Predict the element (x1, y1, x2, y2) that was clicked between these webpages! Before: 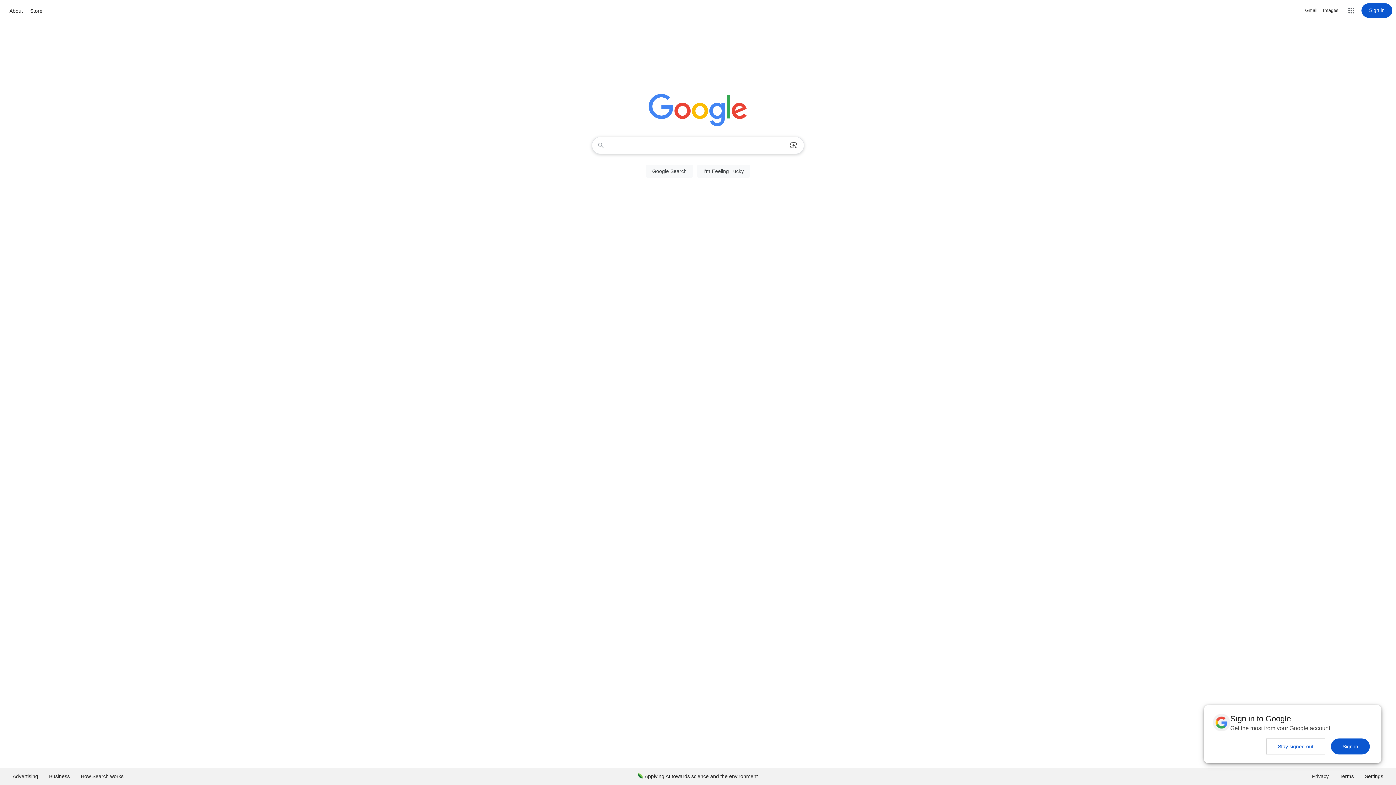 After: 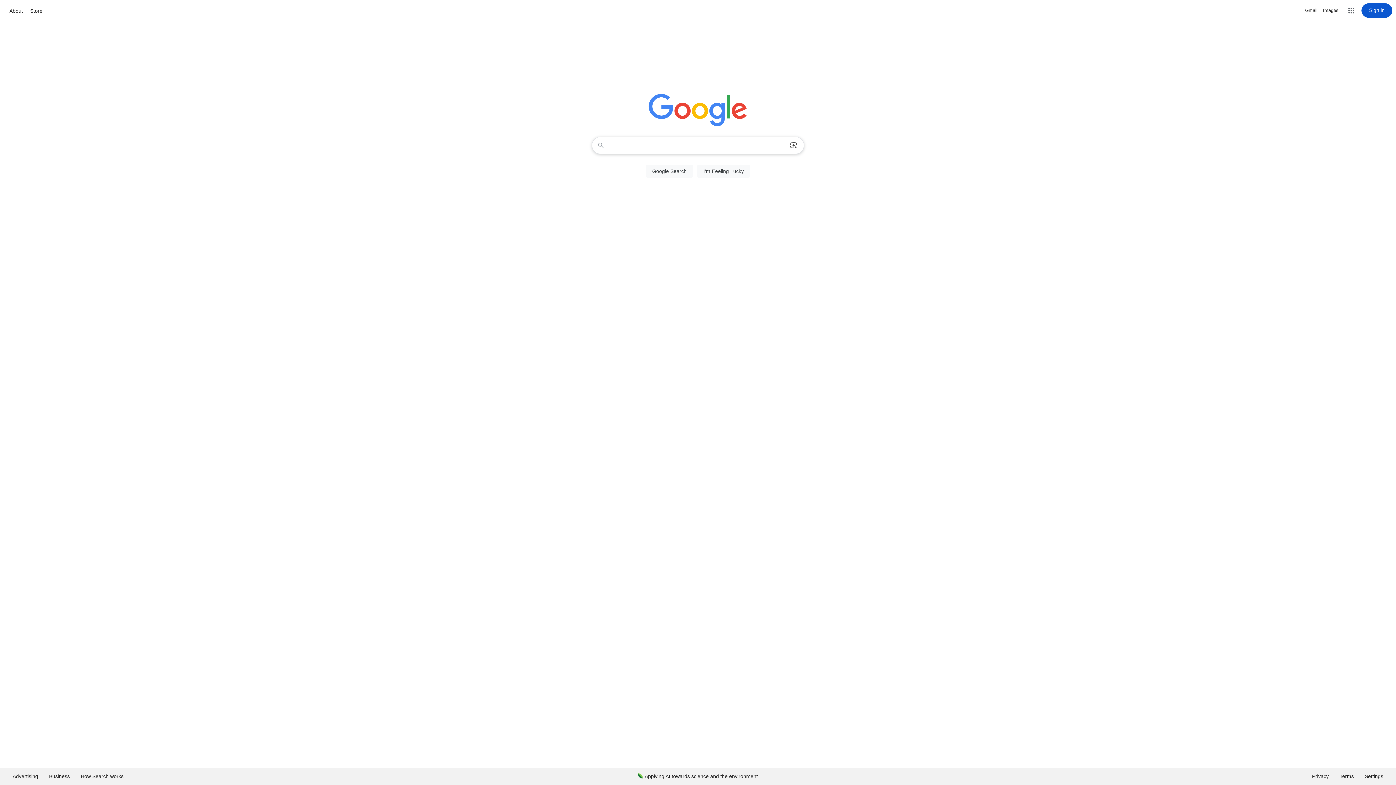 Action: label: Sign in bbox: (1331, 738, 1370, 754)